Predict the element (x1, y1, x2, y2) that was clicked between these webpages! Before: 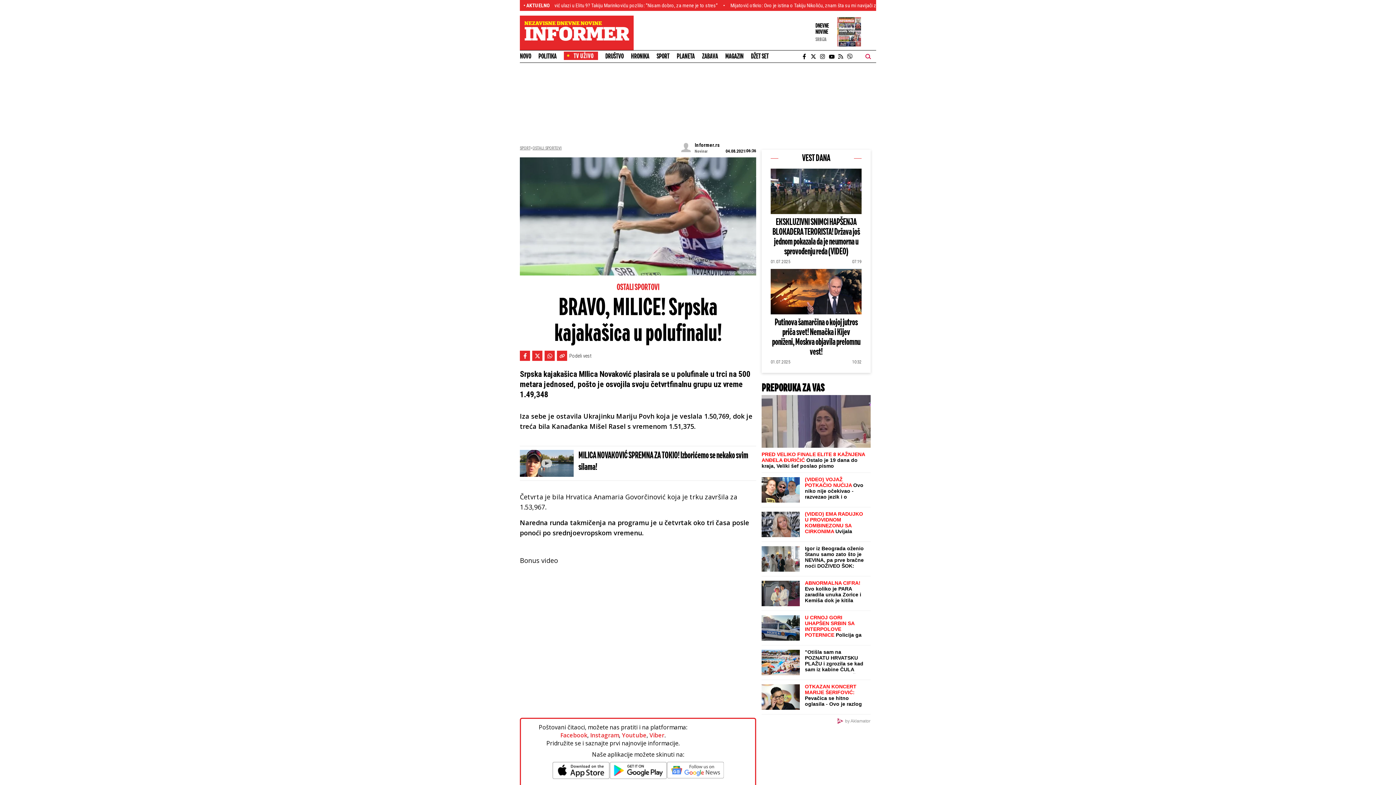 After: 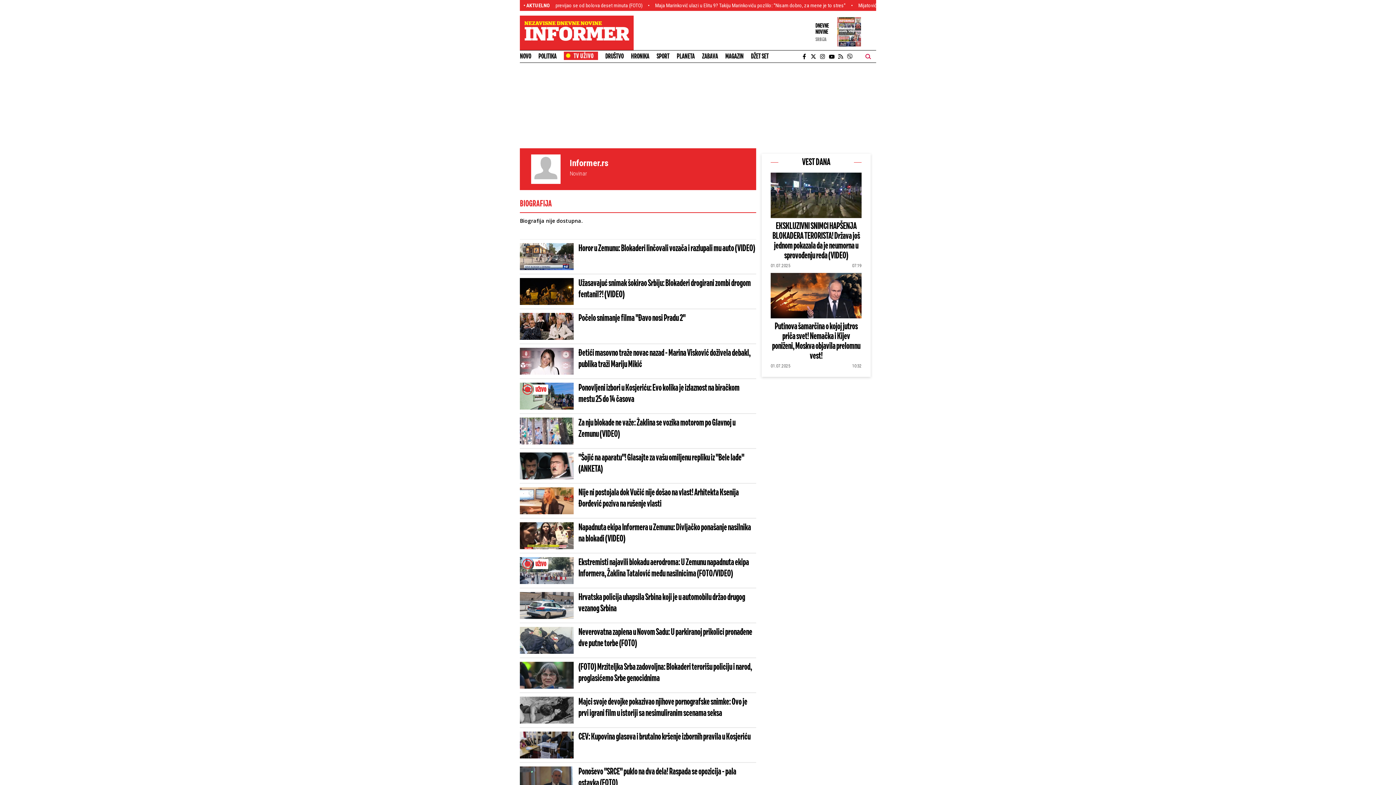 Action: label: Informer.rs bbox: (694, 142, 720, 148)